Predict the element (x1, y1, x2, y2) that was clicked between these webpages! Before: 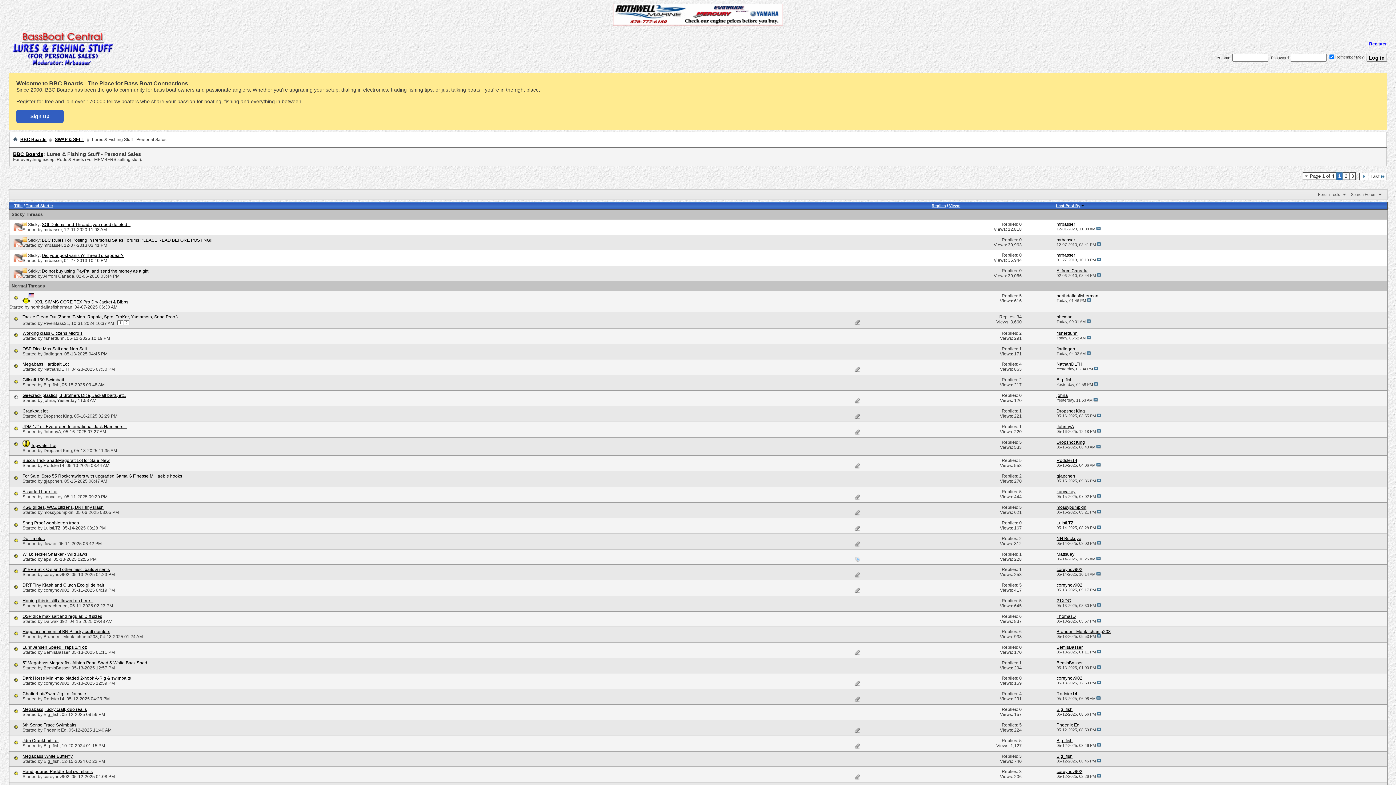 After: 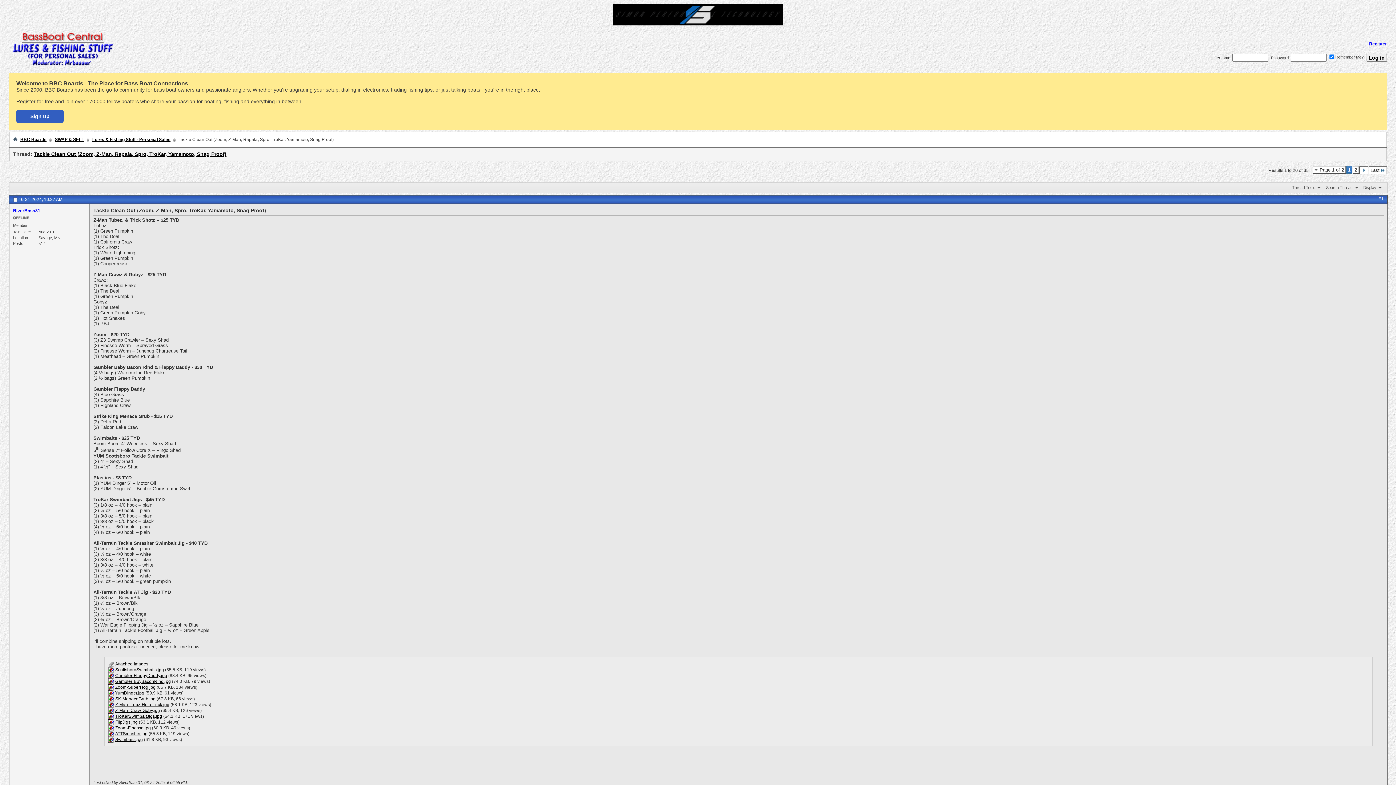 Action: label: 1 bbox: (117, 320, 123, 325)